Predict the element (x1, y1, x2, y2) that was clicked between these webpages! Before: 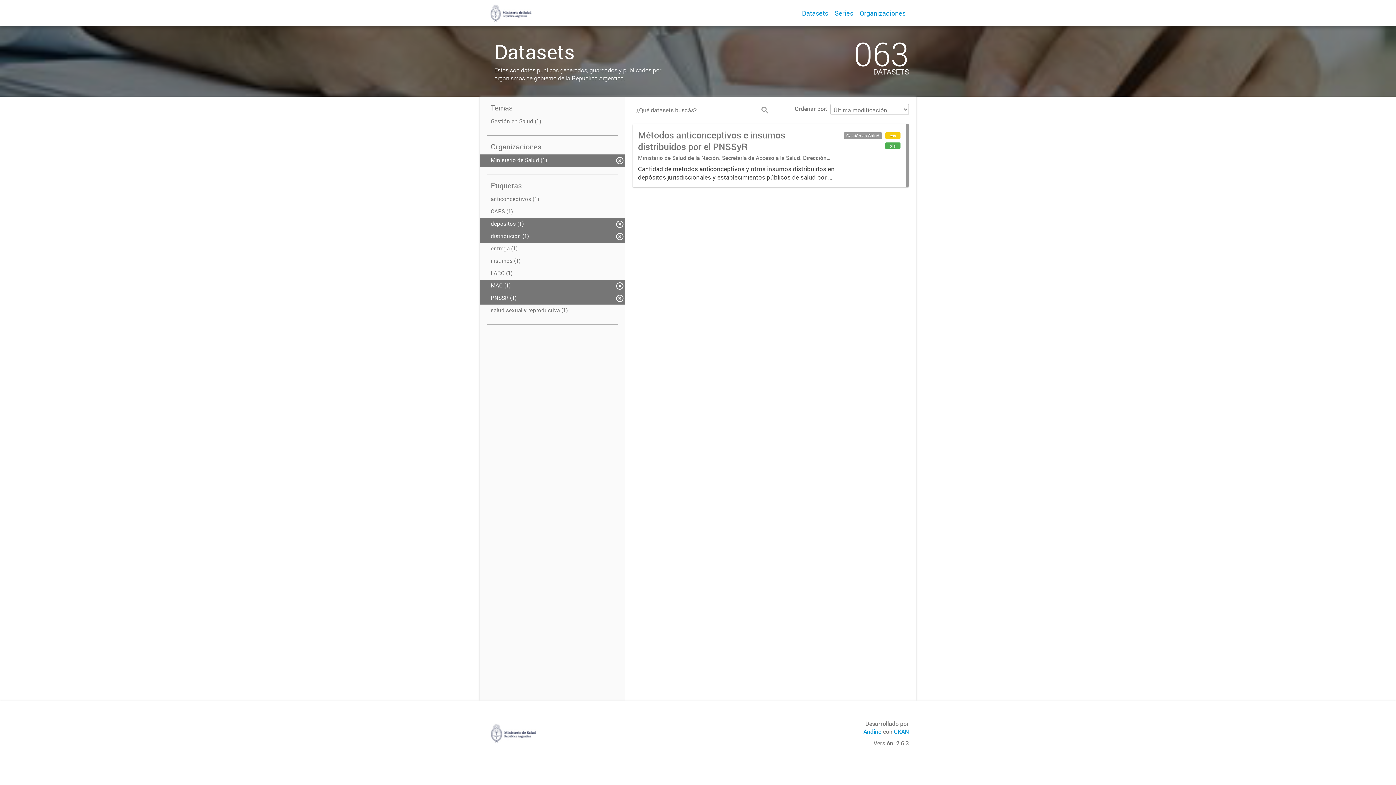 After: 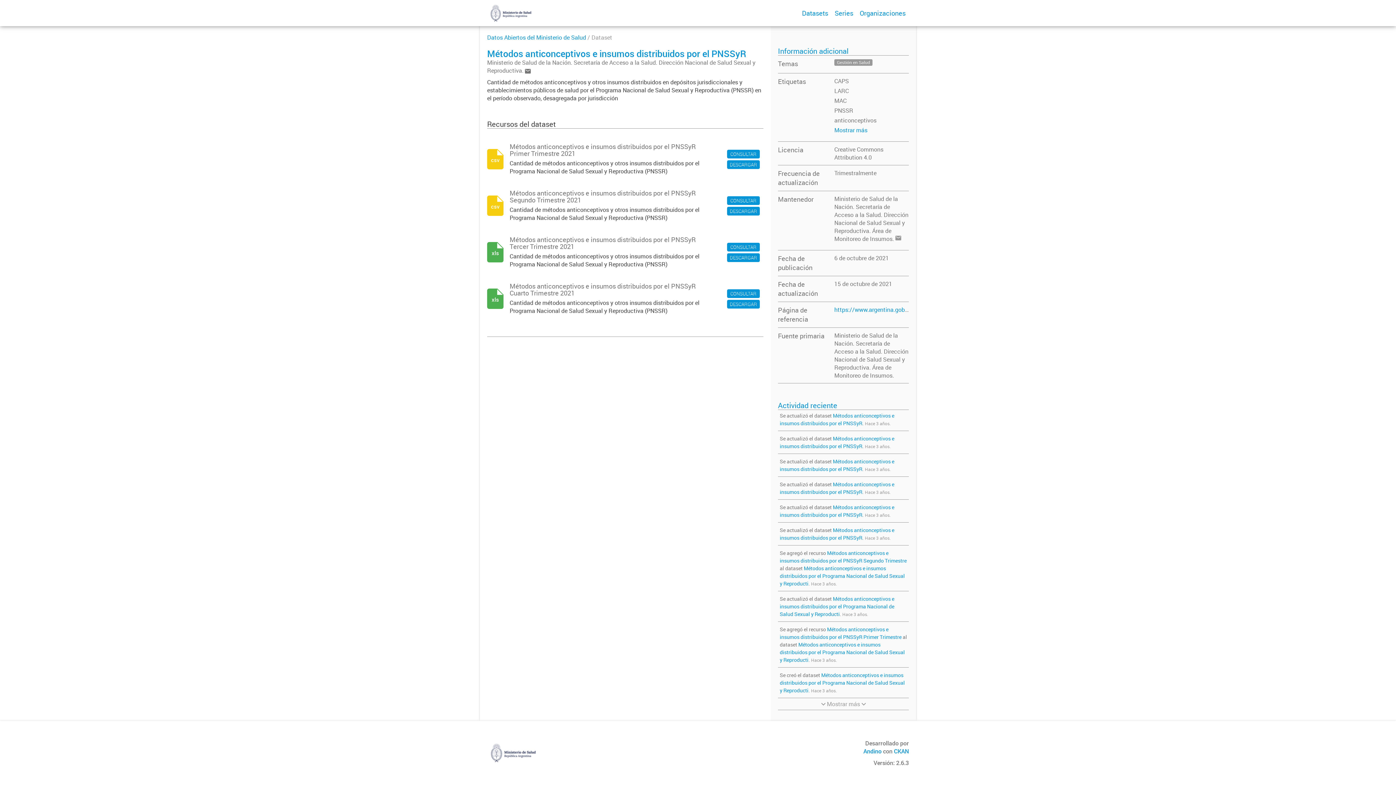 Action: bbox: (632, 123, 909, 187) label: Métodos anticonceptivos e insumos distribuidos por el PNSSyR
Ministerio de Salud de la Nación. Secretaría de Acceso a la Salud. Dirección Nacional de Salud Sexual y Reproductiva.
Cantidad de métodos anticonceptivos y otros insumos distribuidos en depósitos jurisdiccionales y establecimientos públicos de salud por el Programa Nacional de Salud Sexual y Reproductiva (PNSSR)...
Gestión en Salud csv xls